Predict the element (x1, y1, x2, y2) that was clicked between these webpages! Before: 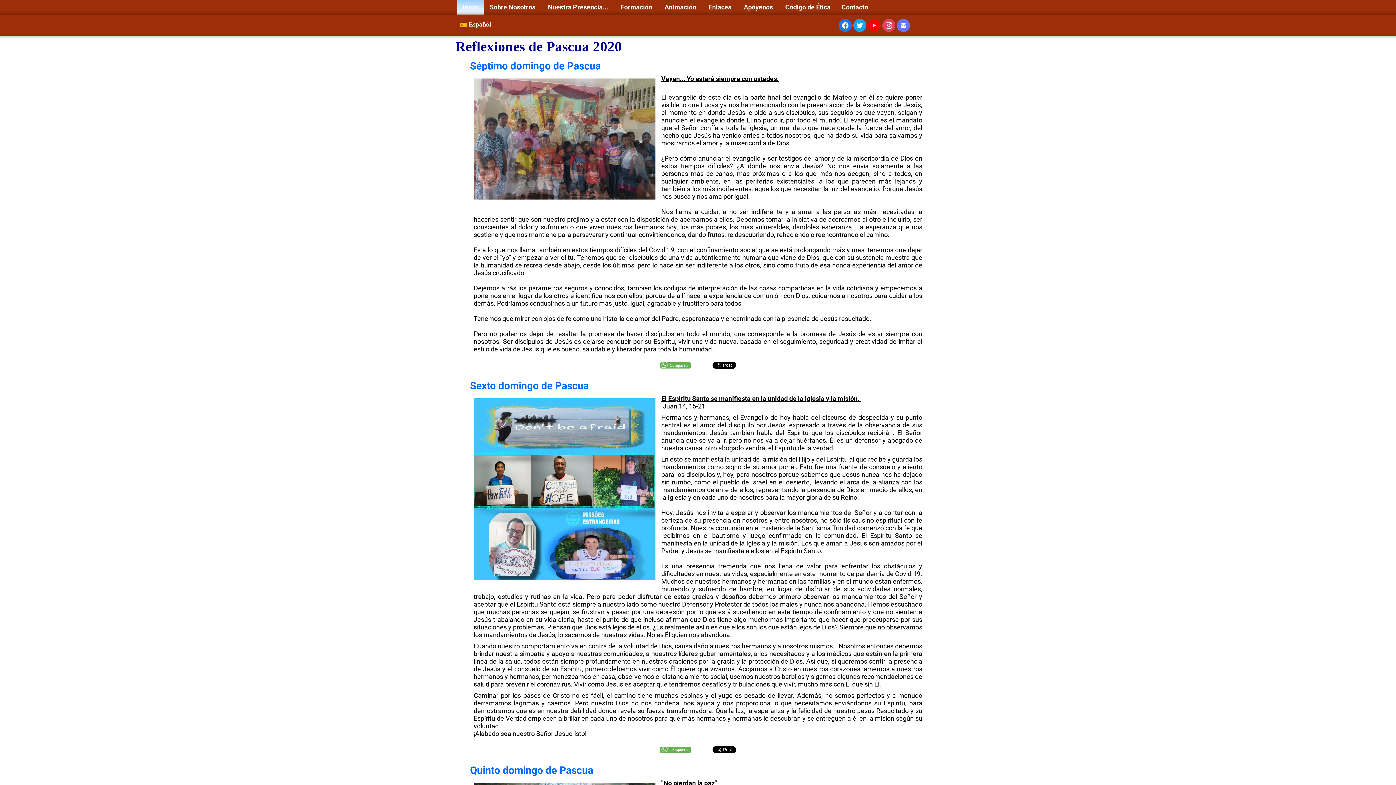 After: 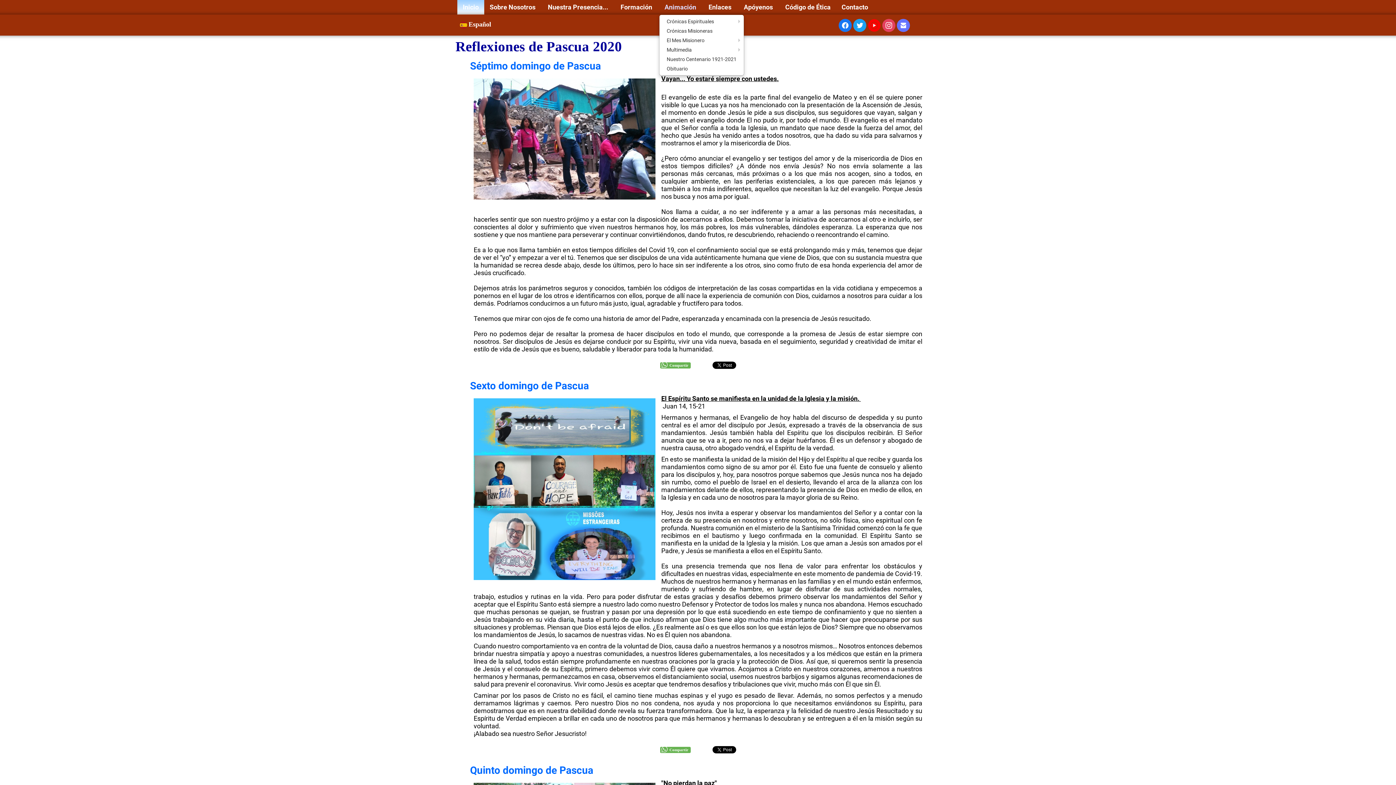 Action: bbox: (659, 0, 703, 14) label: Animación 